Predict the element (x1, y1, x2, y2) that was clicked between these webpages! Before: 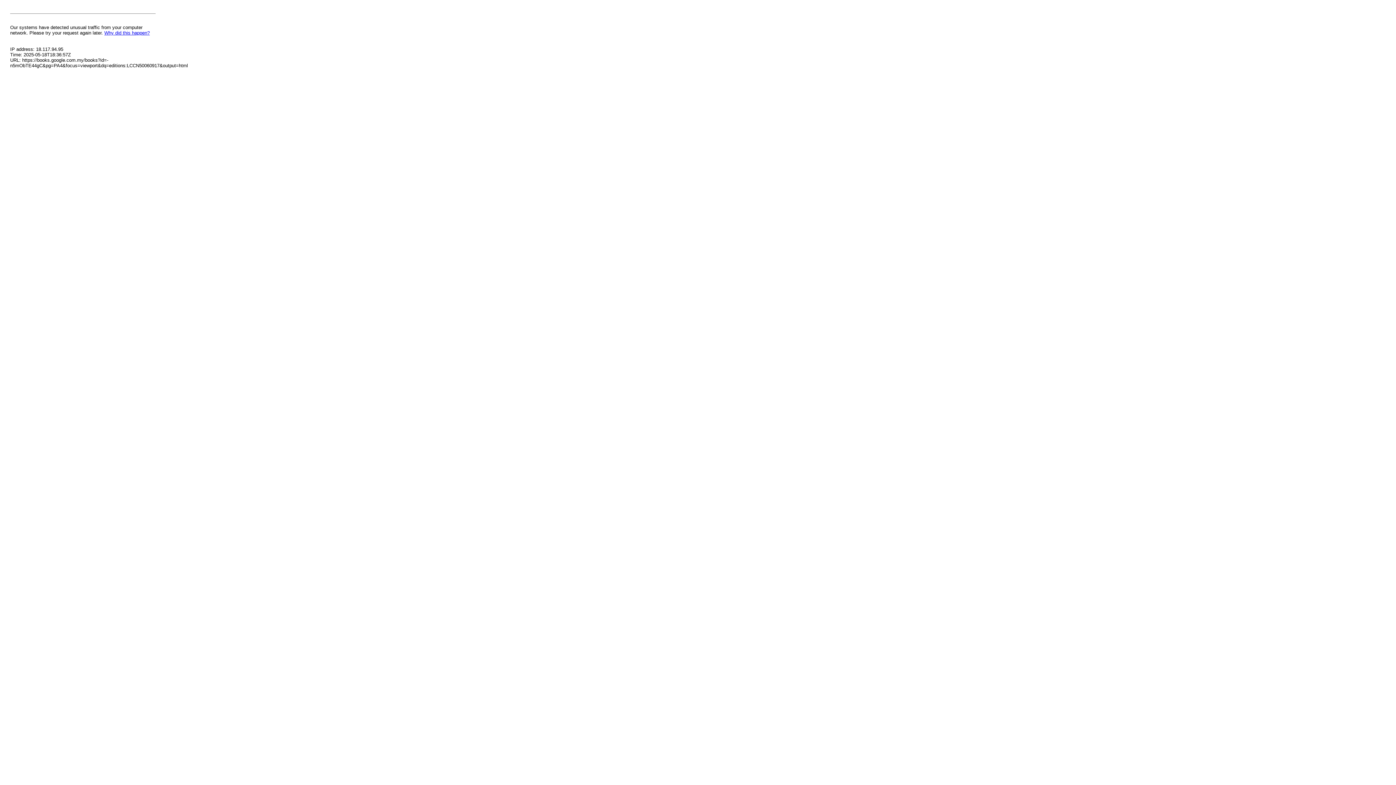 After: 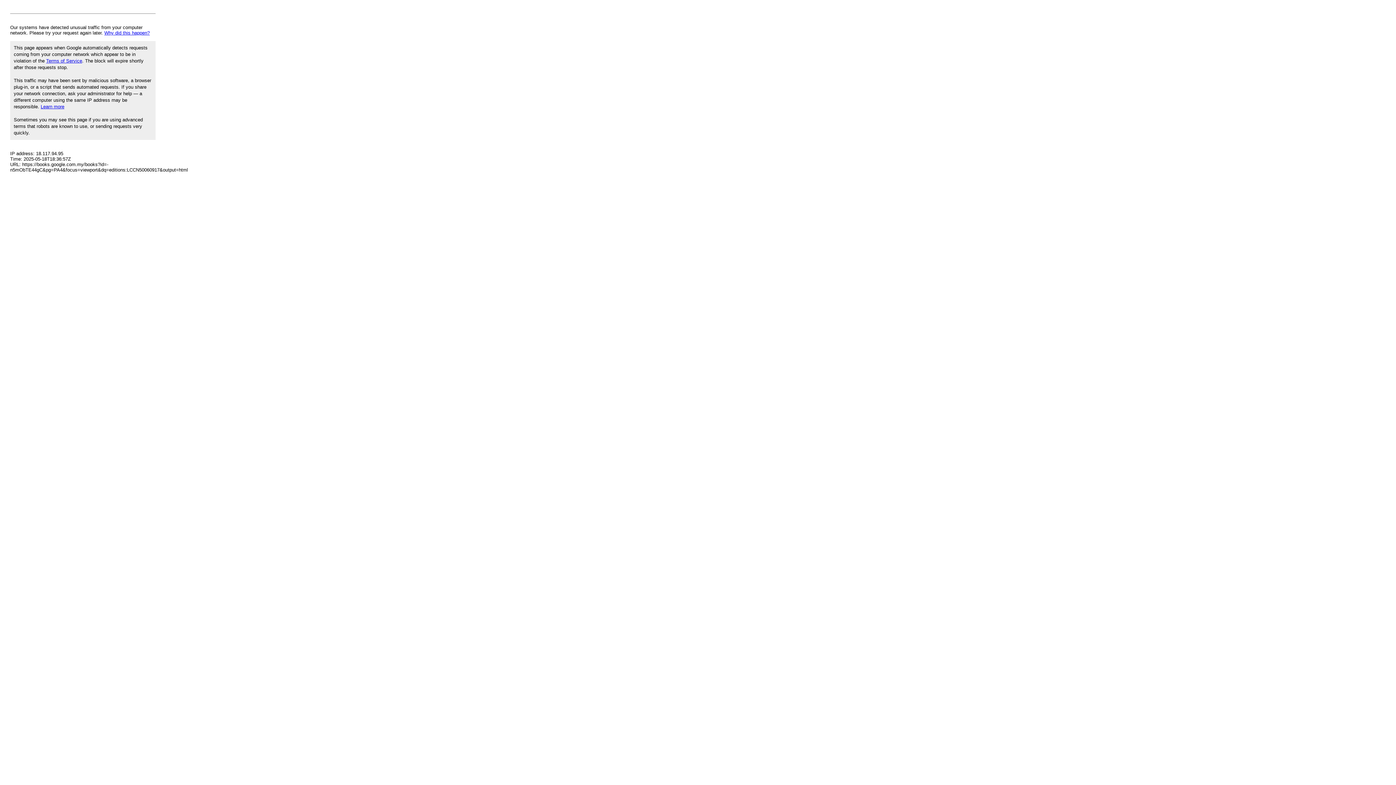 Action: label: Why did this happen? bbox: (104, 30, 149, 35)